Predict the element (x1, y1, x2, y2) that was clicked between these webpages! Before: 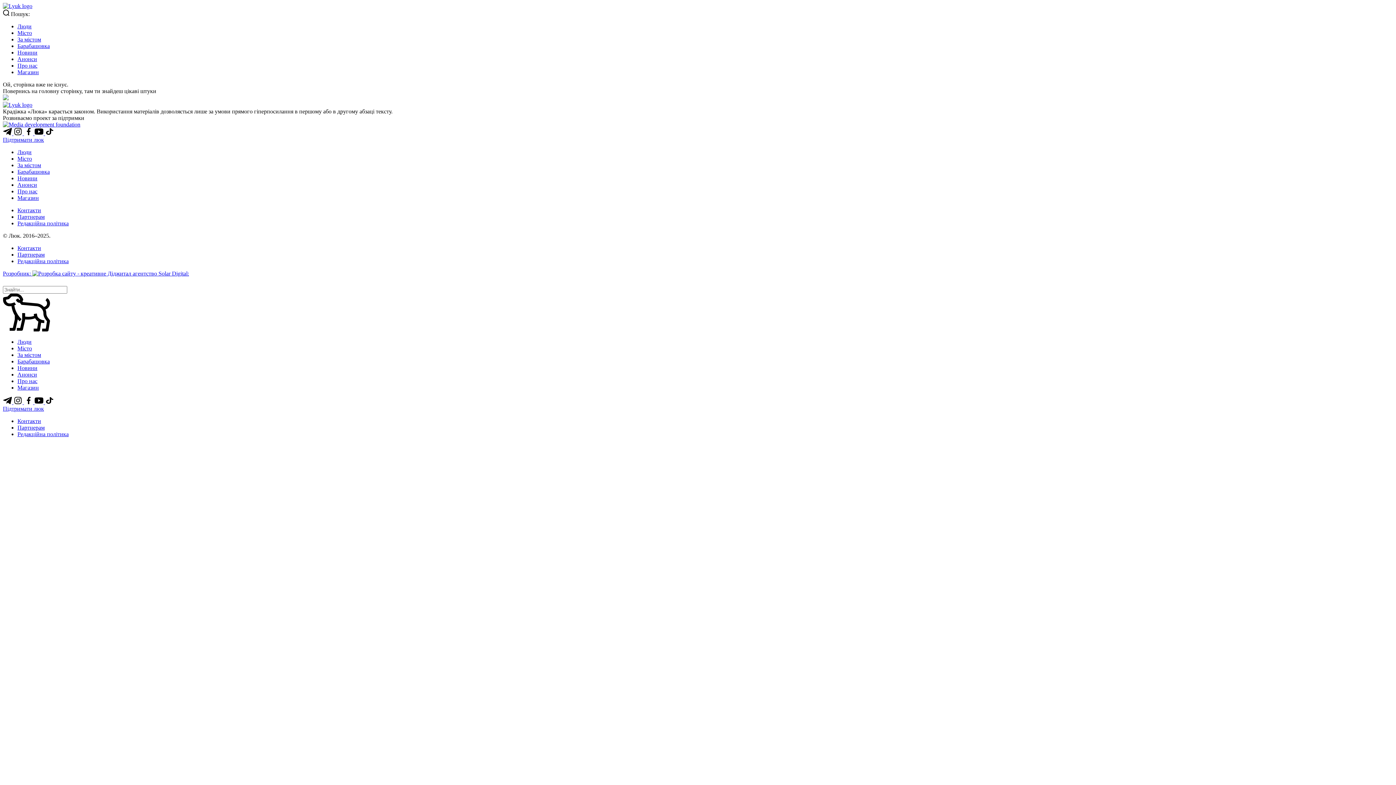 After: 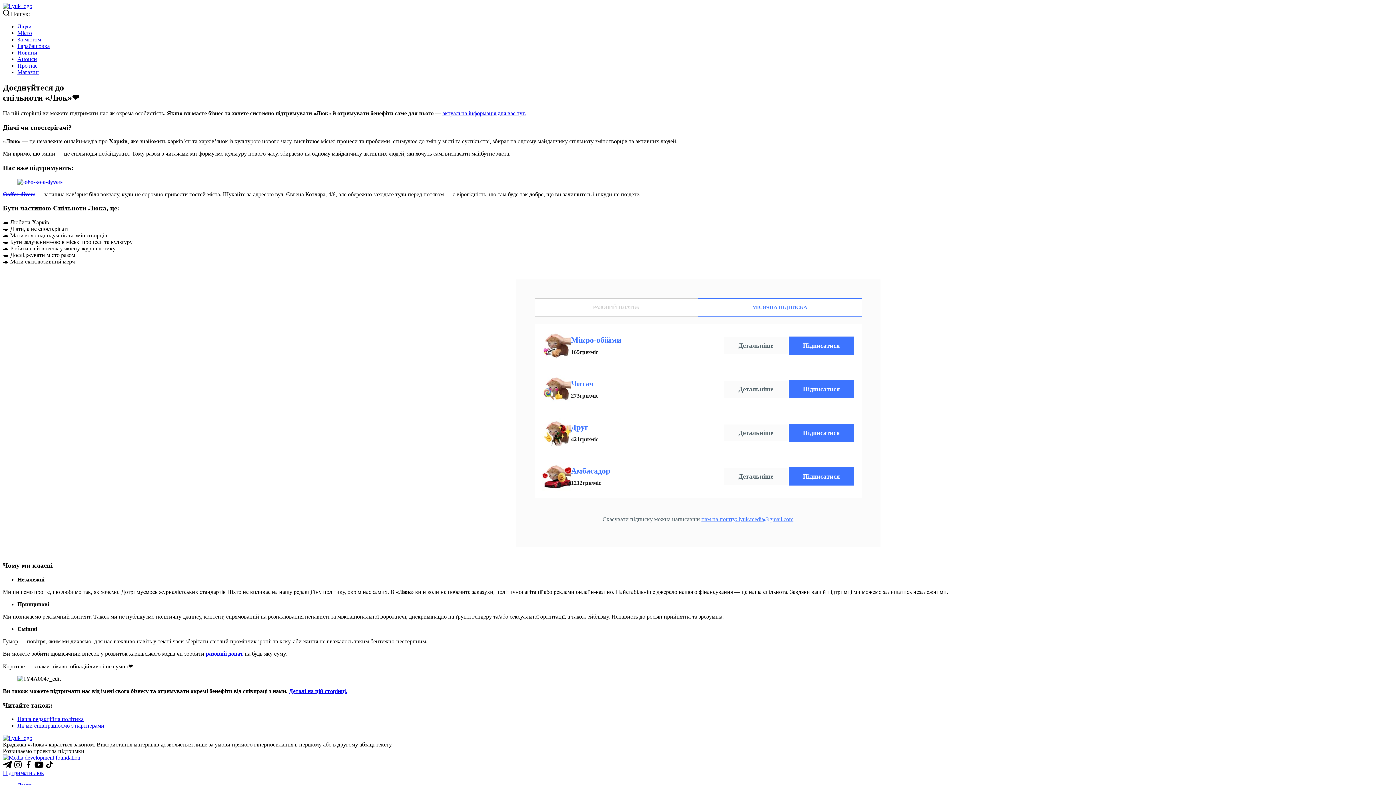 Action: label: Підтримати люк bbox: (2, 136, 44, 142)